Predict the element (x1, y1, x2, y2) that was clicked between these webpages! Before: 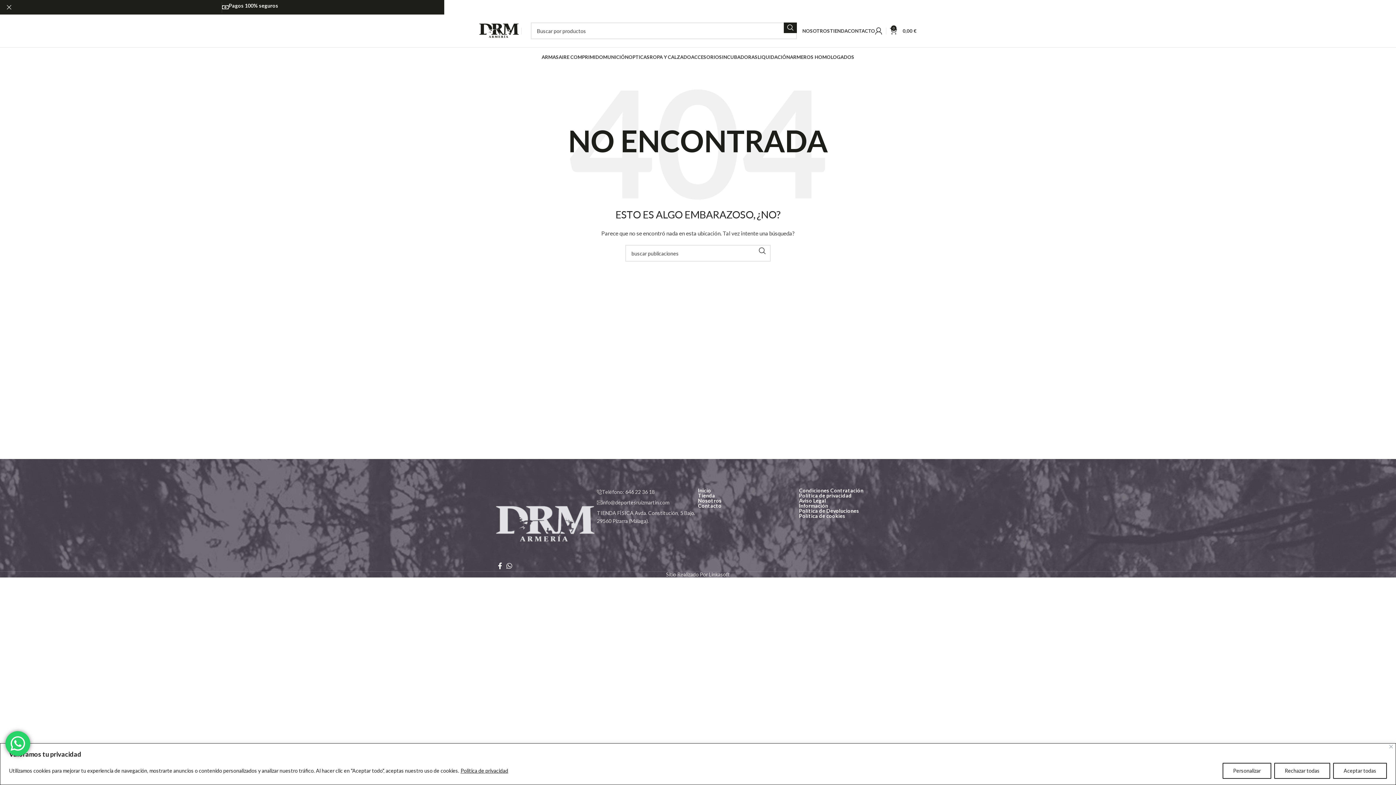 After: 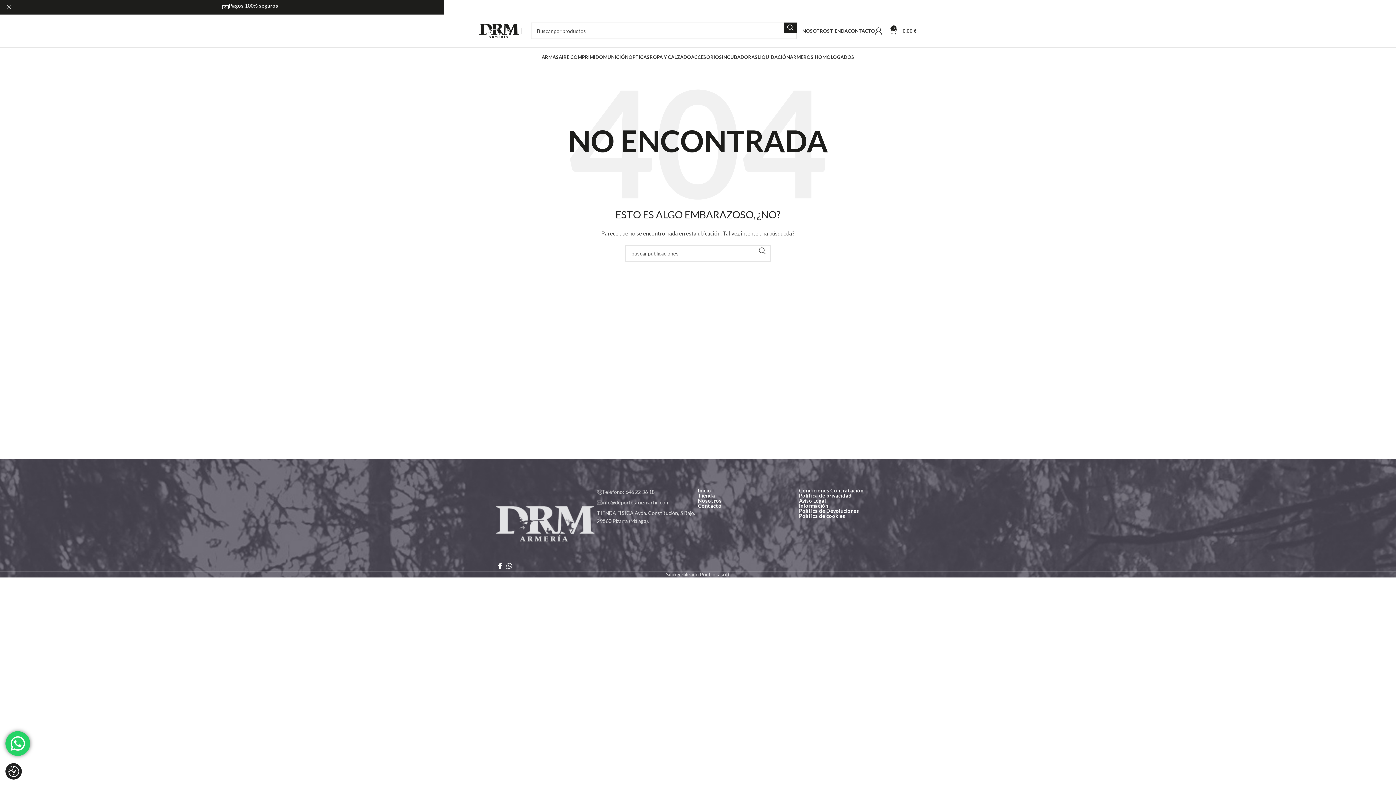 Action: label: Aceptar todas bbox: (1333, 763, 1387, 779)